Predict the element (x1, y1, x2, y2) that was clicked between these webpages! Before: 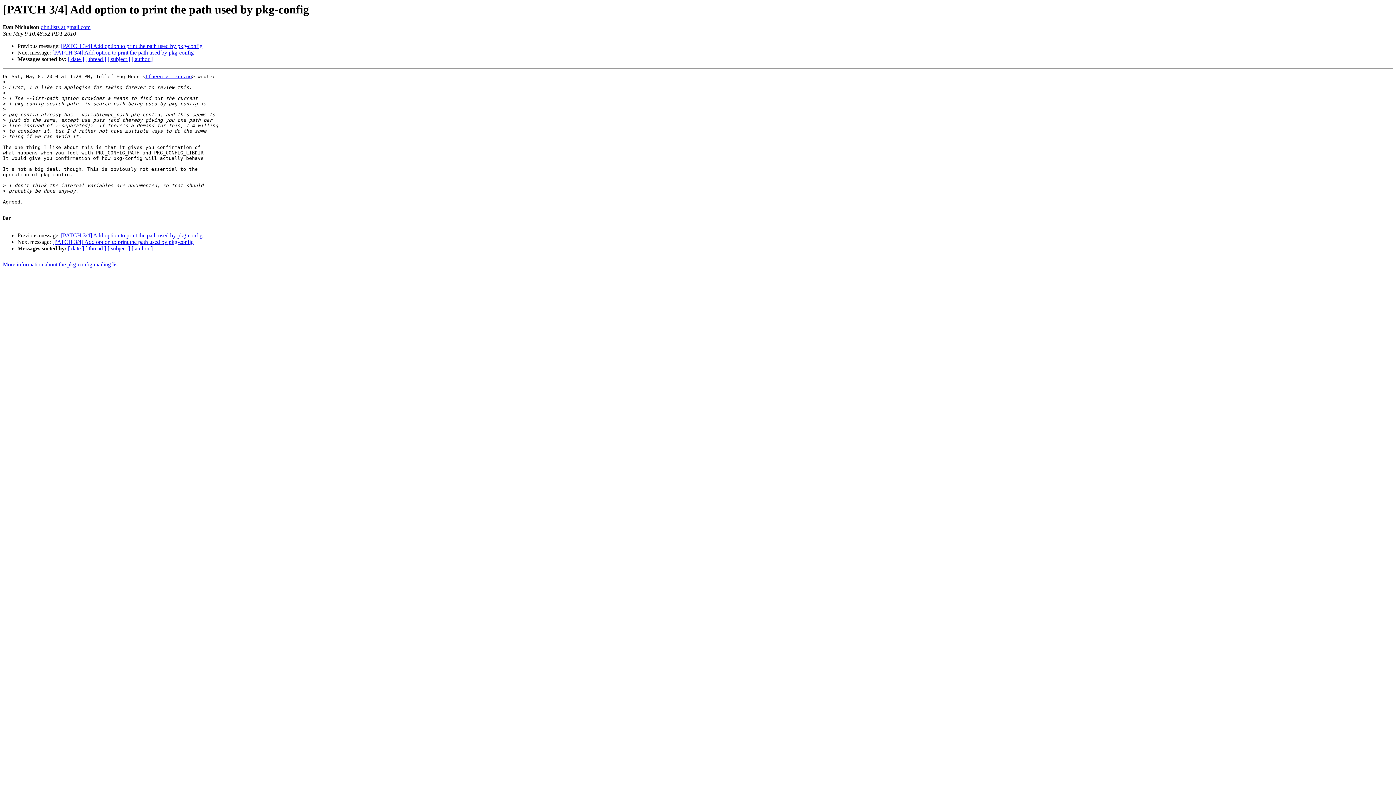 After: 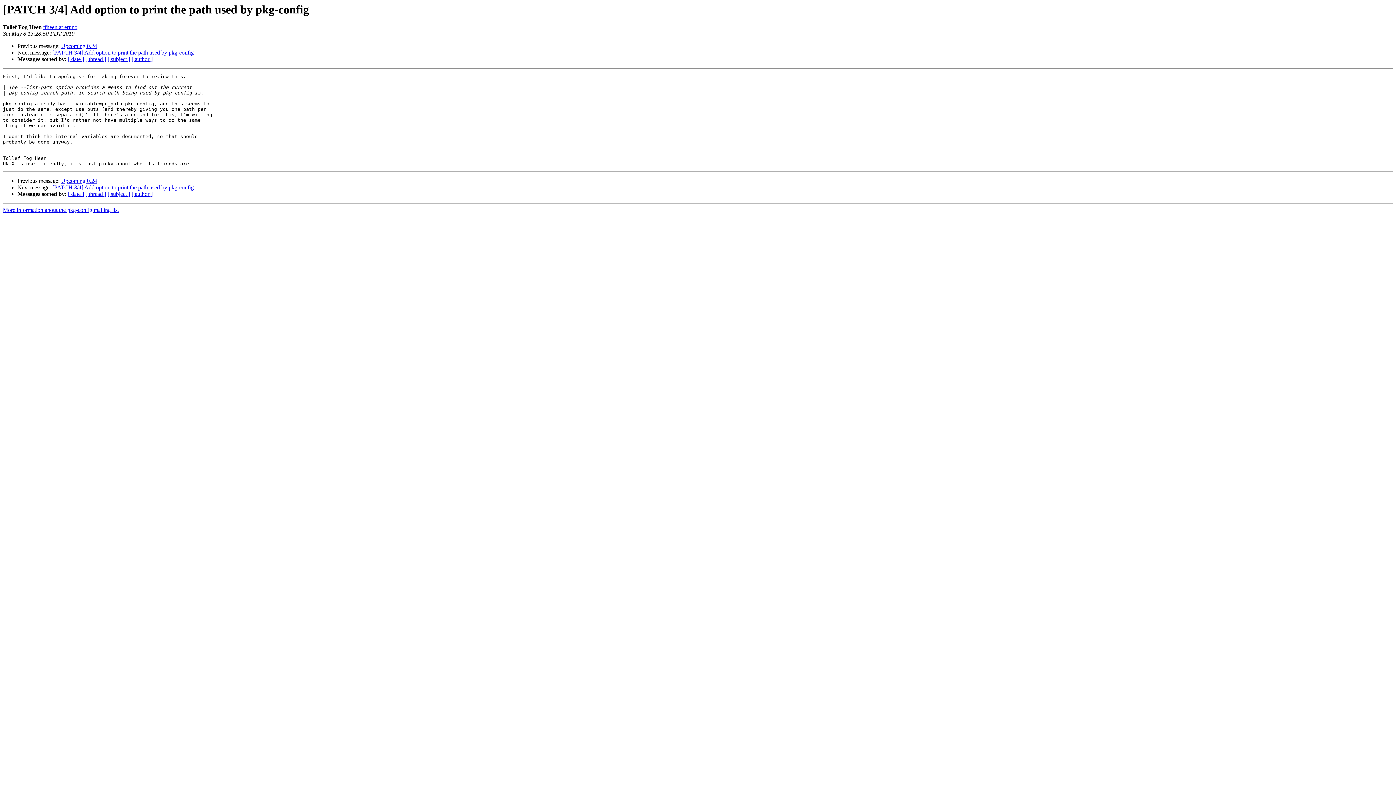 Action: label: [PATCH 3/4] Add option to print the path used by pkg-config bbox: (61, 232, 202, 238)